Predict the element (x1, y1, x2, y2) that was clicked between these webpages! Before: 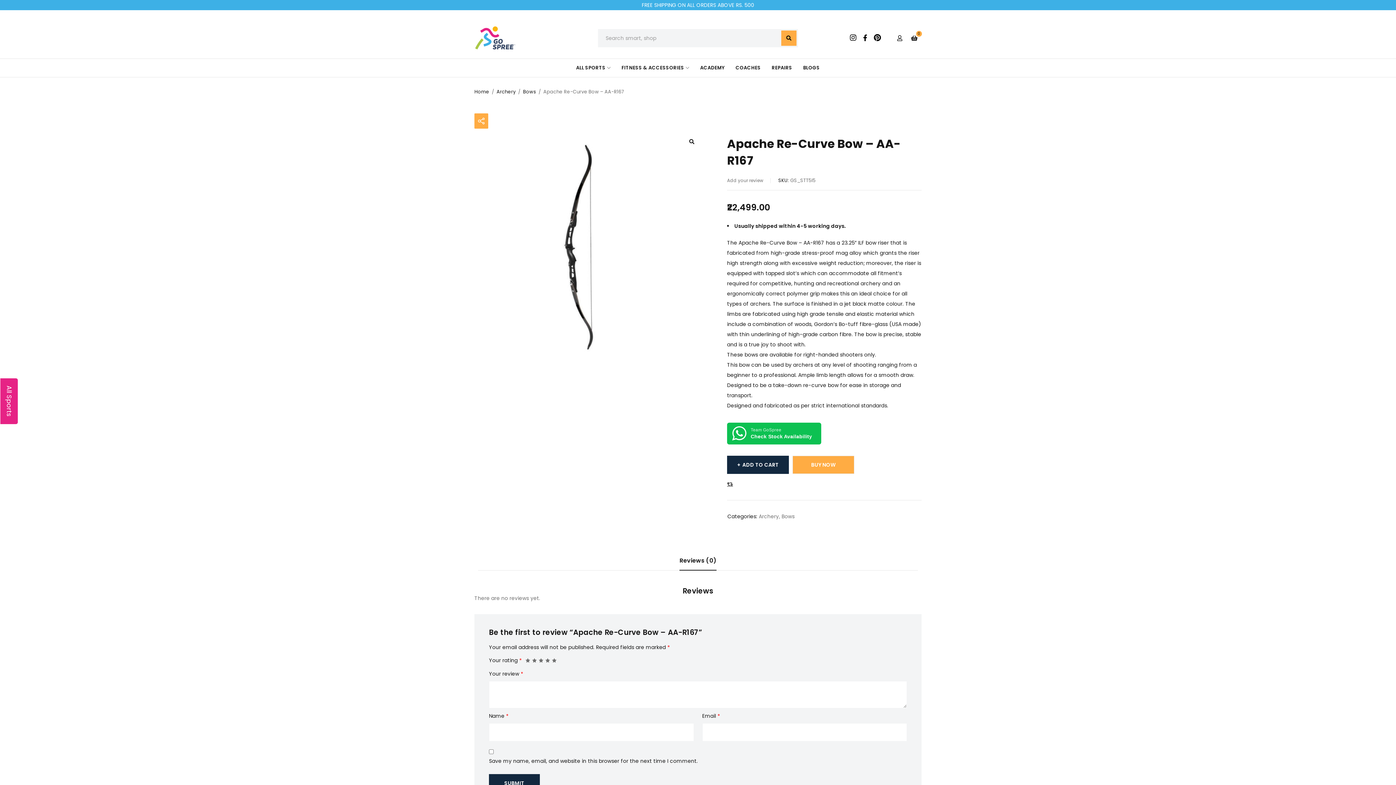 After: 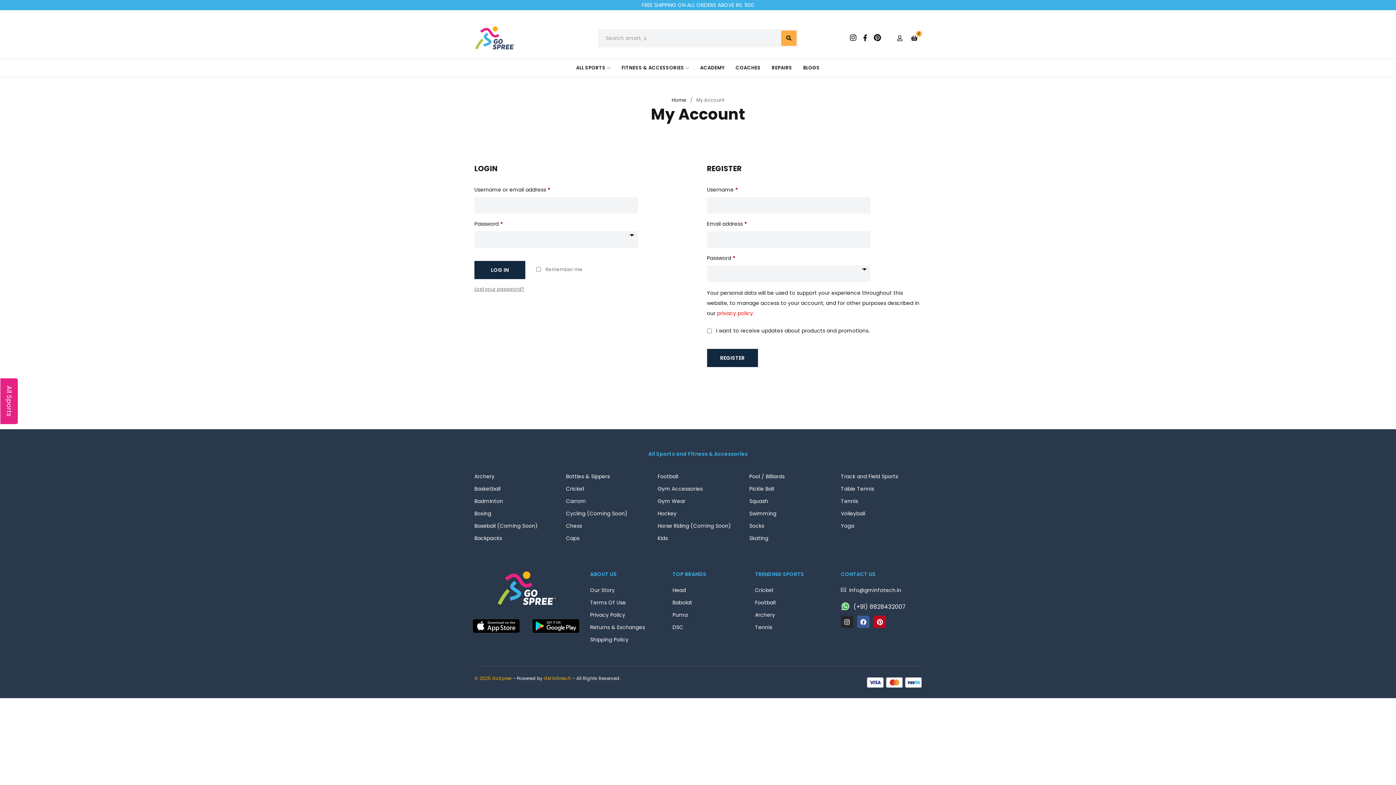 Action: bbox: (892, 30, 907, 45)